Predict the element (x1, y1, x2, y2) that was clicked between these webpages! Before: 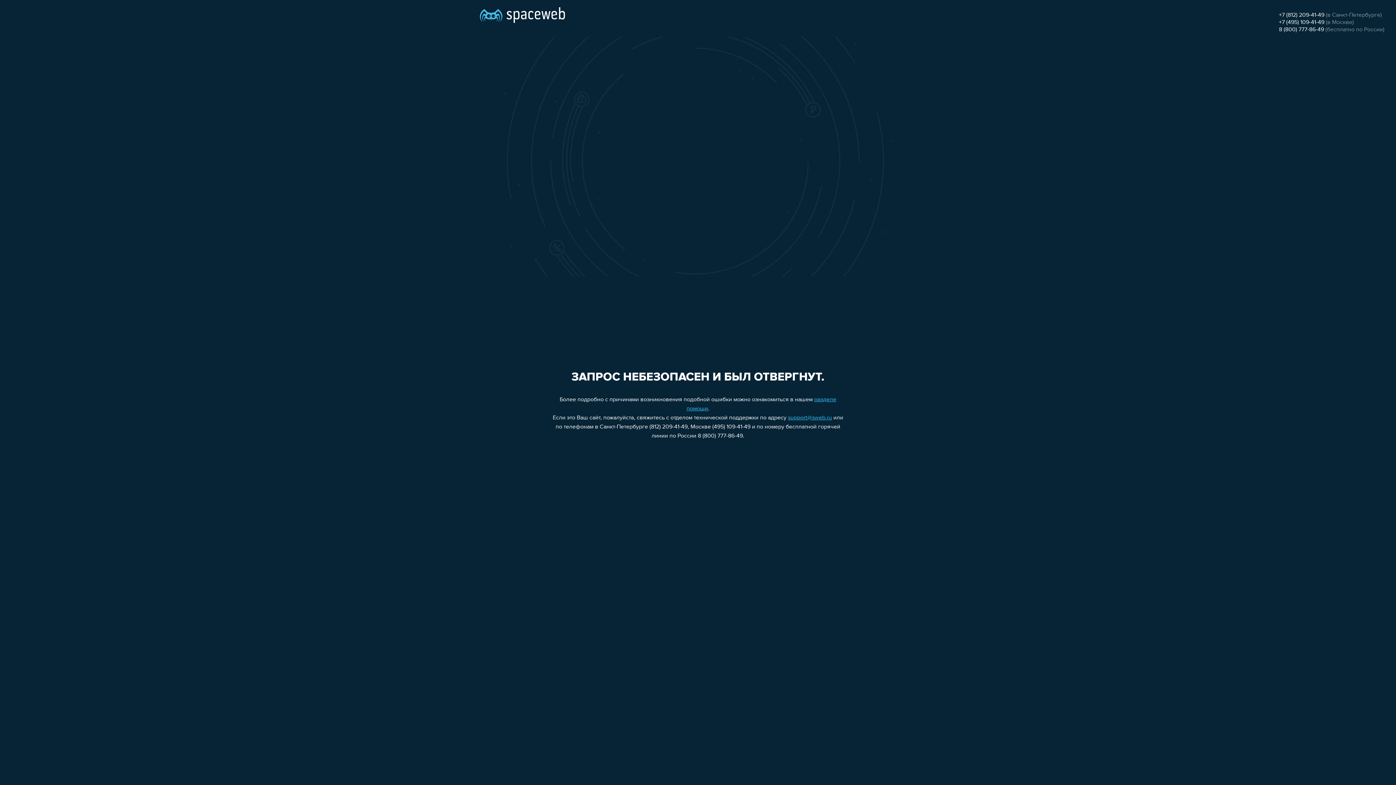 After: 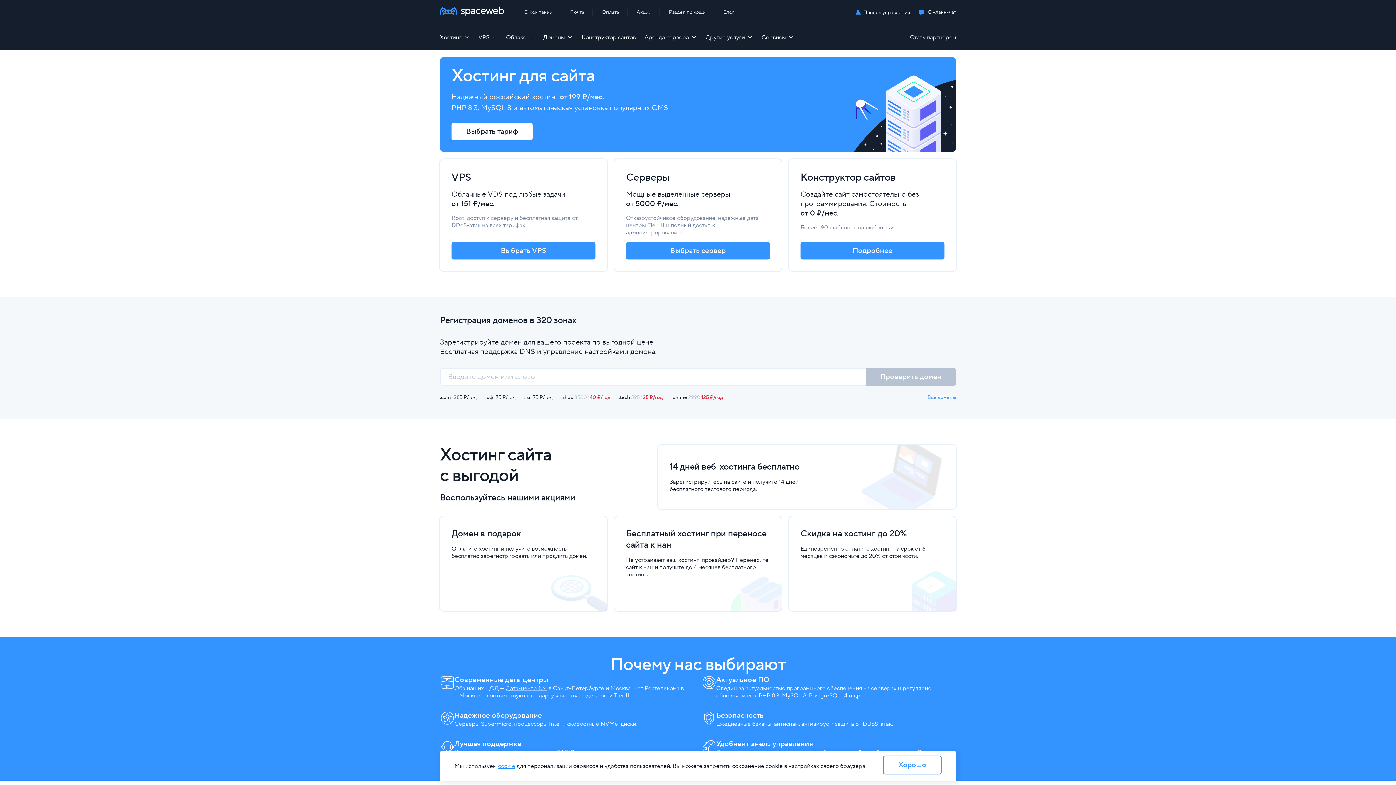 Action: bbox: (480, 0, 565, 25)